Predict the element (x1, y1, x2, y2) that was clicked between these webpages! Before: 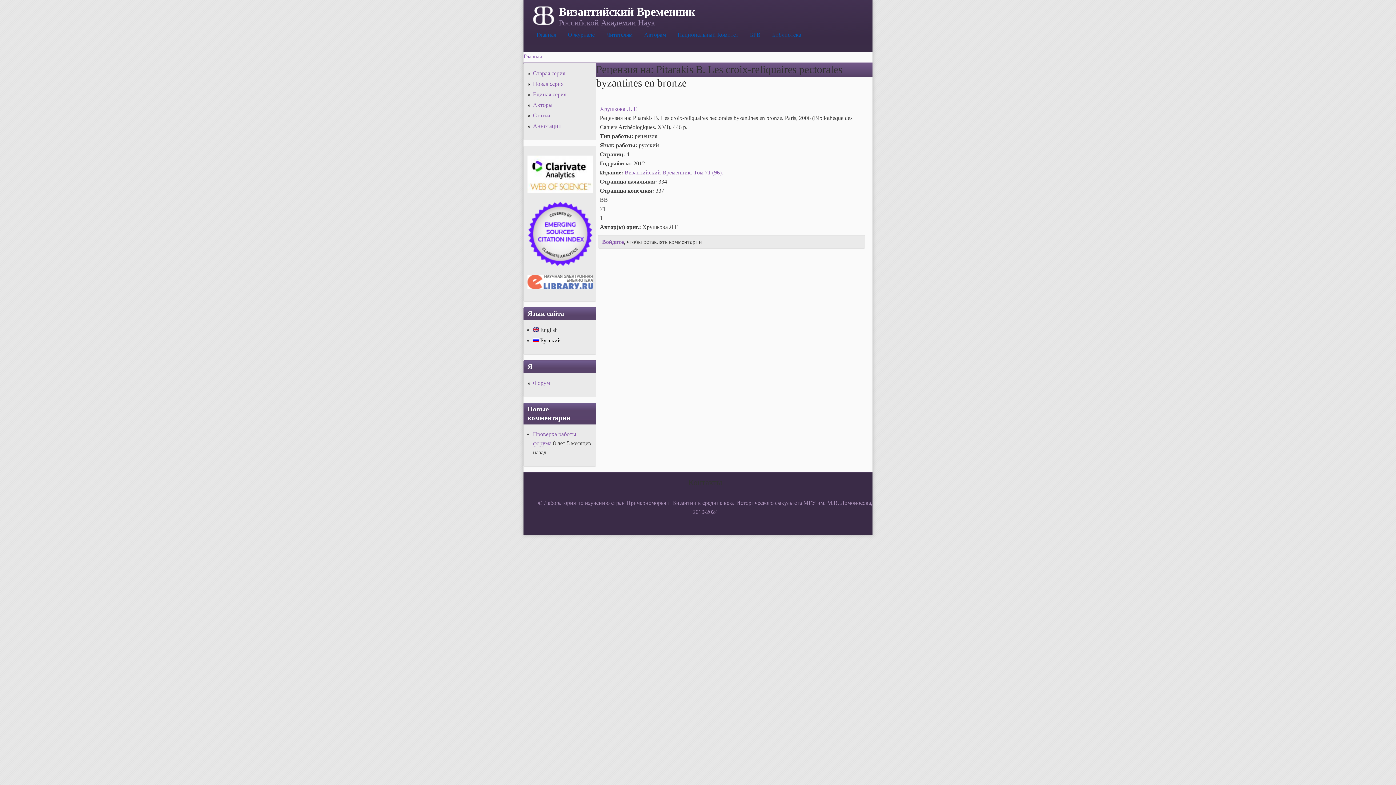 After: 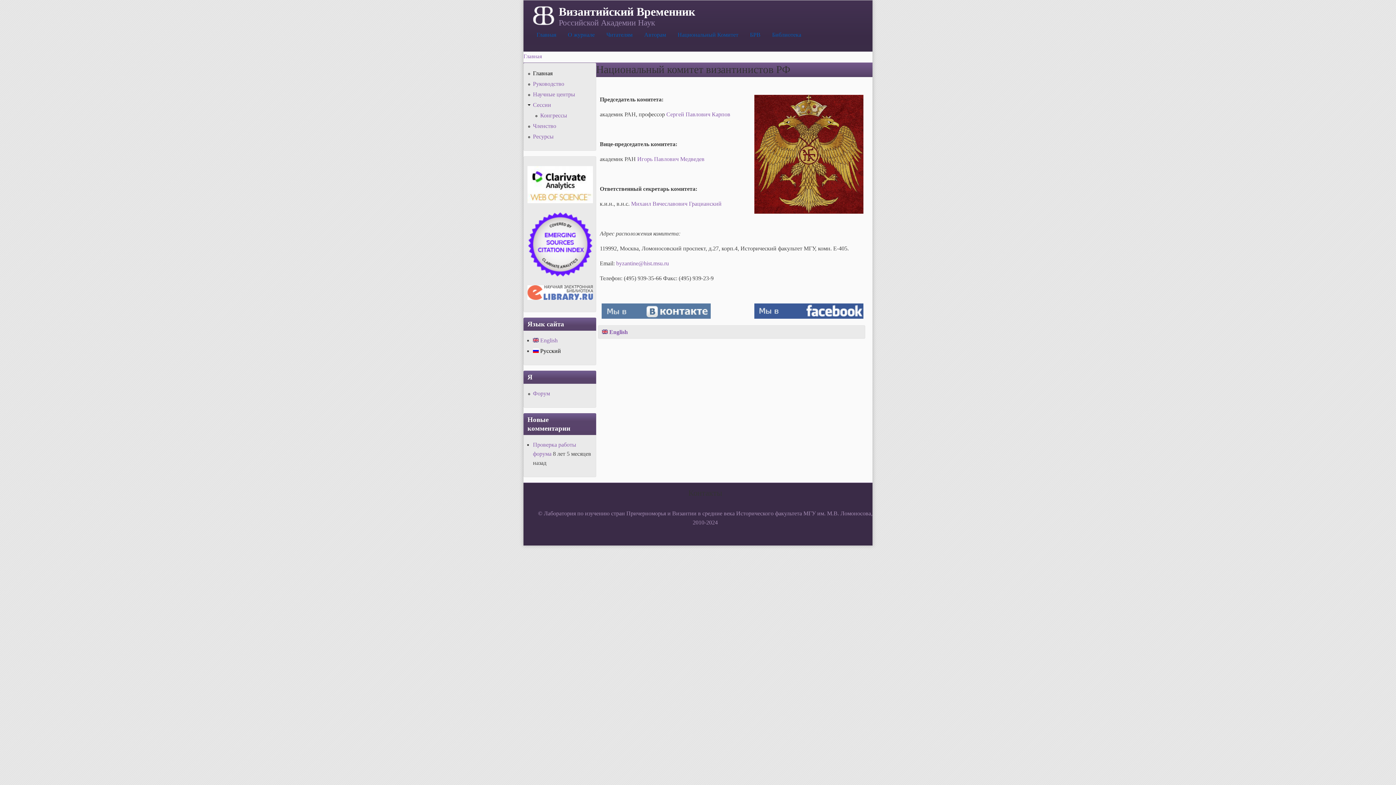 Action: bbox: (672, 27, 744, 42) label: Национальный Комитет